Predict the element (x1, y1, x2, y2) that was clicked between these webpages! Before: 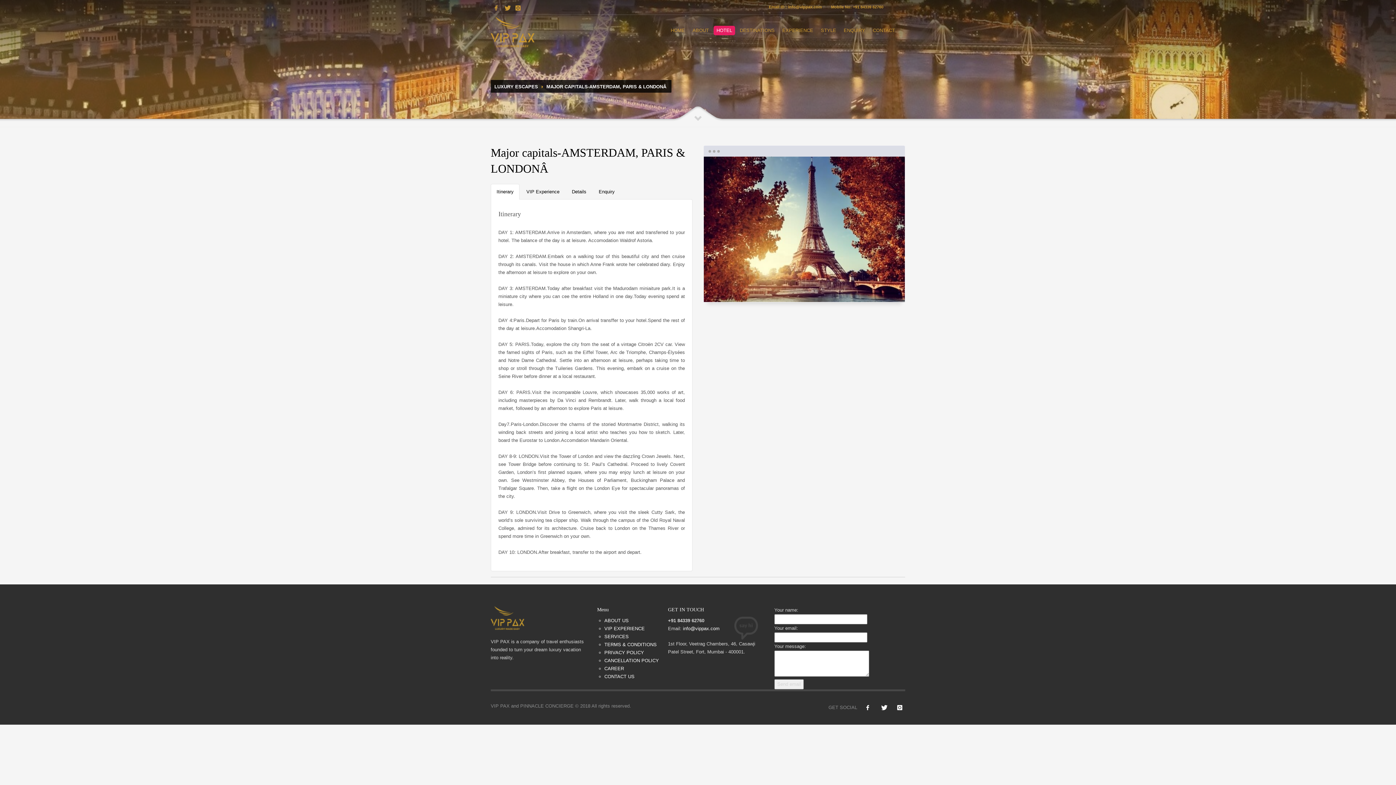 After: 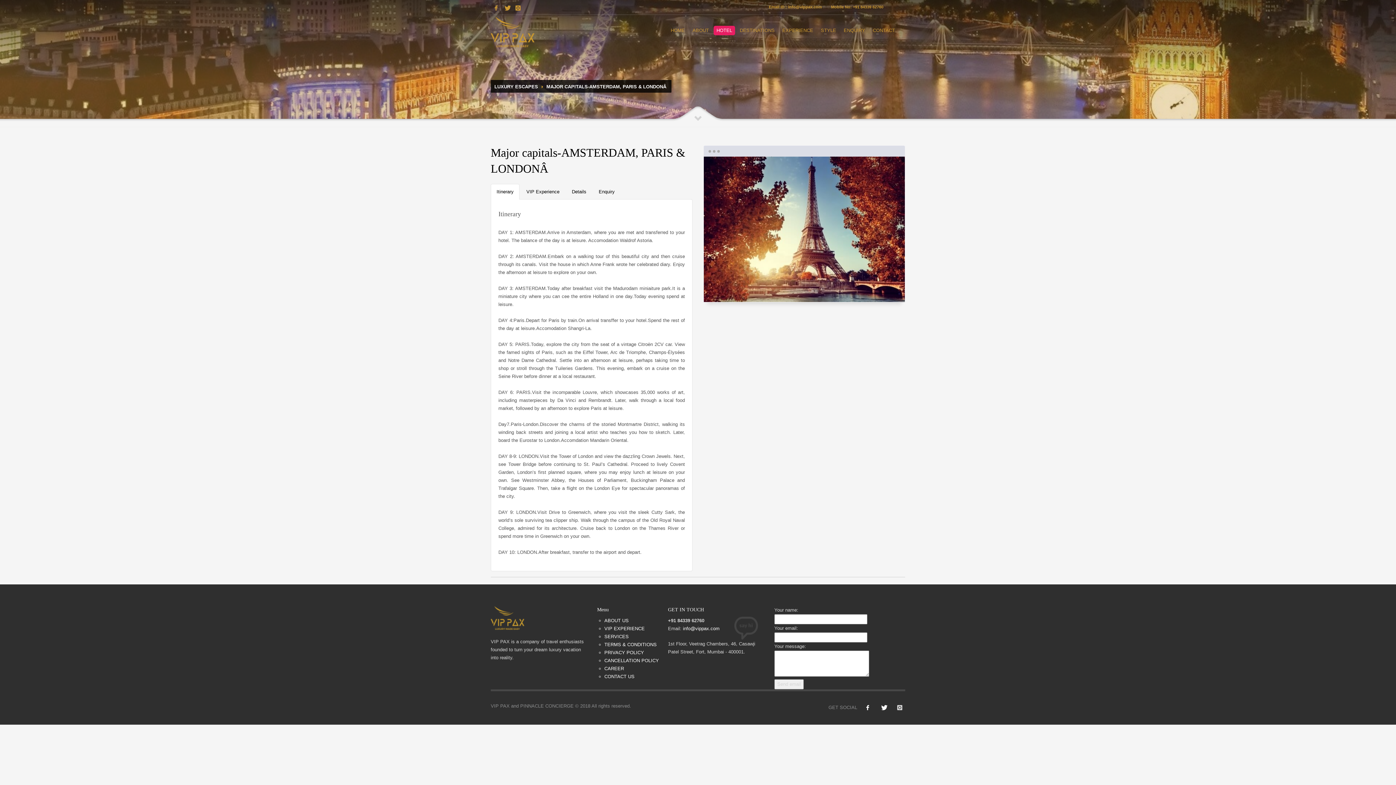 Action: bbox: (894, 702, 905, 713)